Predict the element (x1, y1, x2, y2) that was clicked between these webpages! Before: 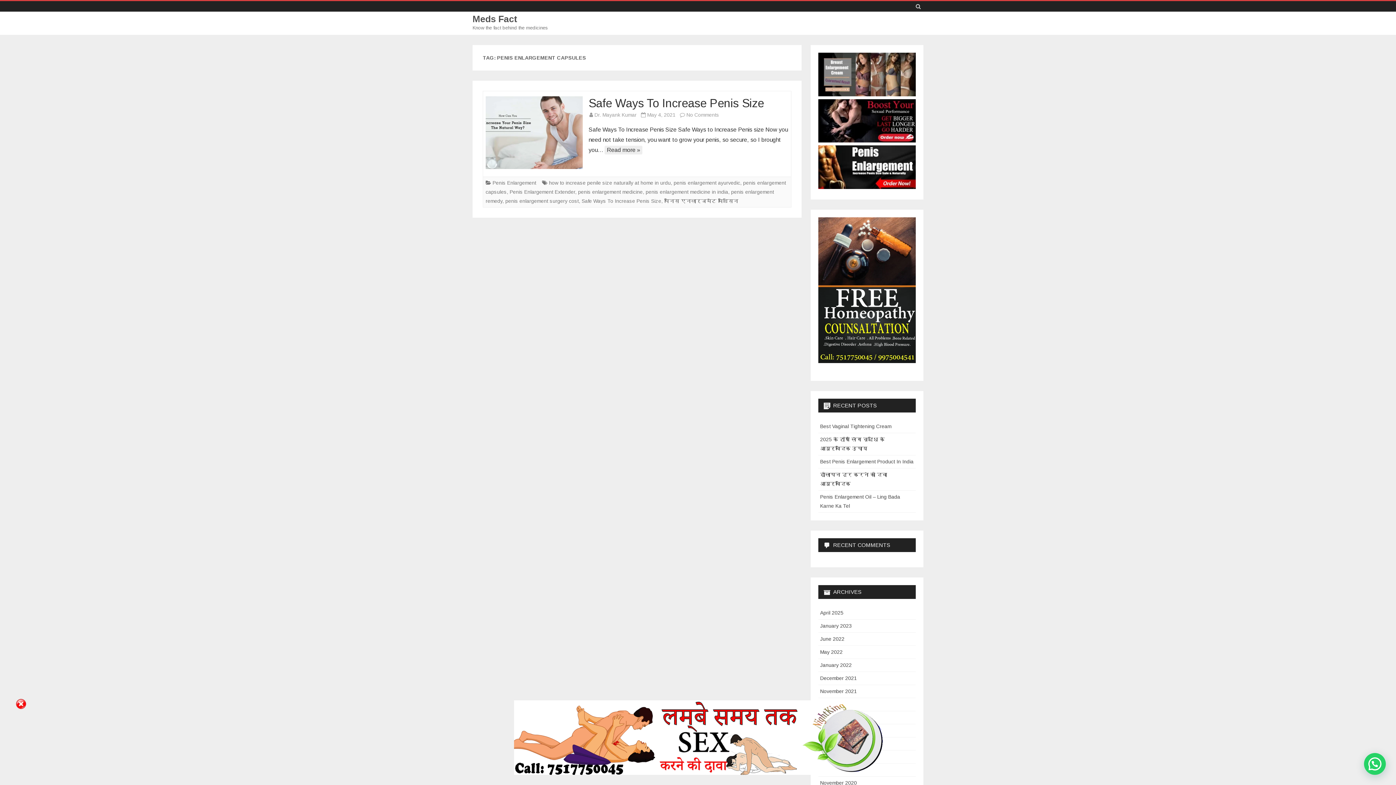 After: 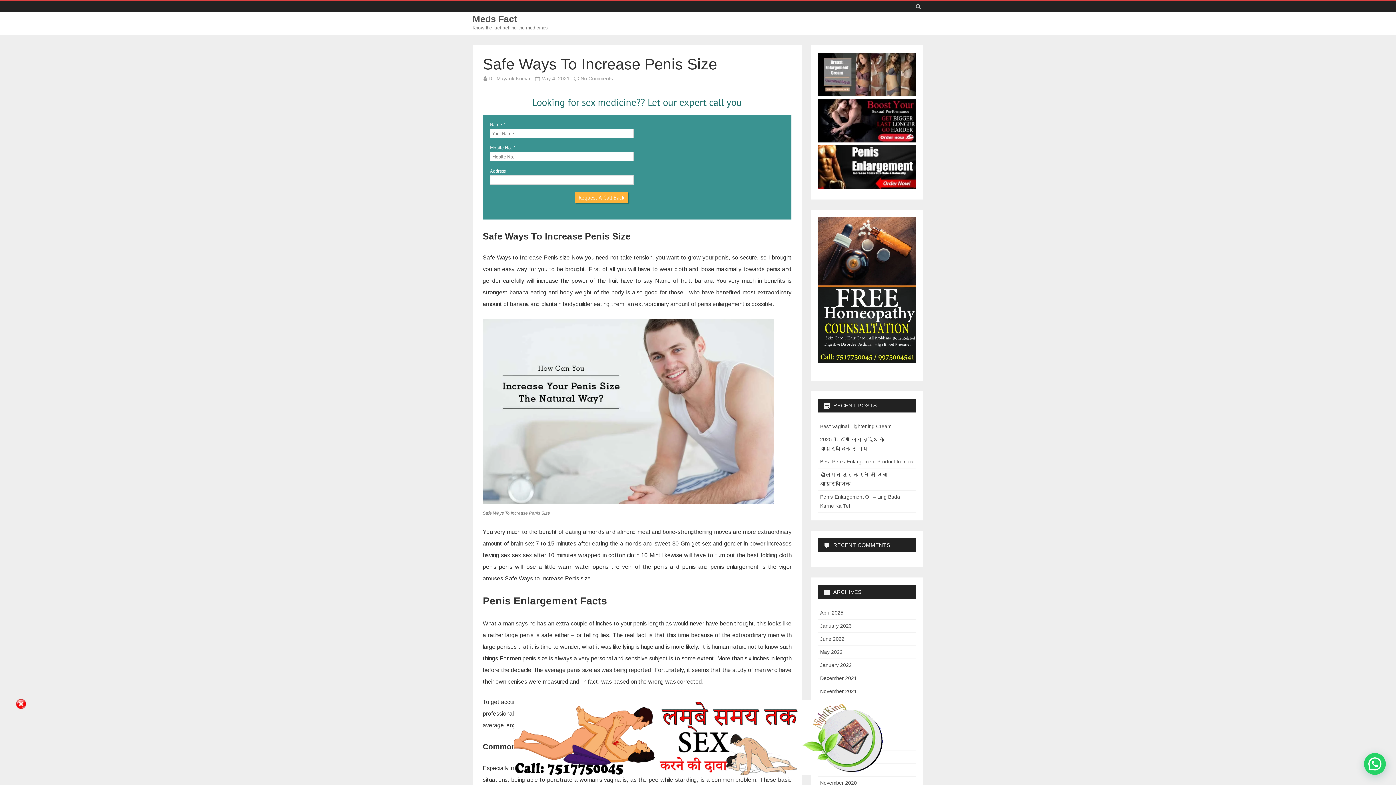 Action: bbox: (485, 96, 582, 169)